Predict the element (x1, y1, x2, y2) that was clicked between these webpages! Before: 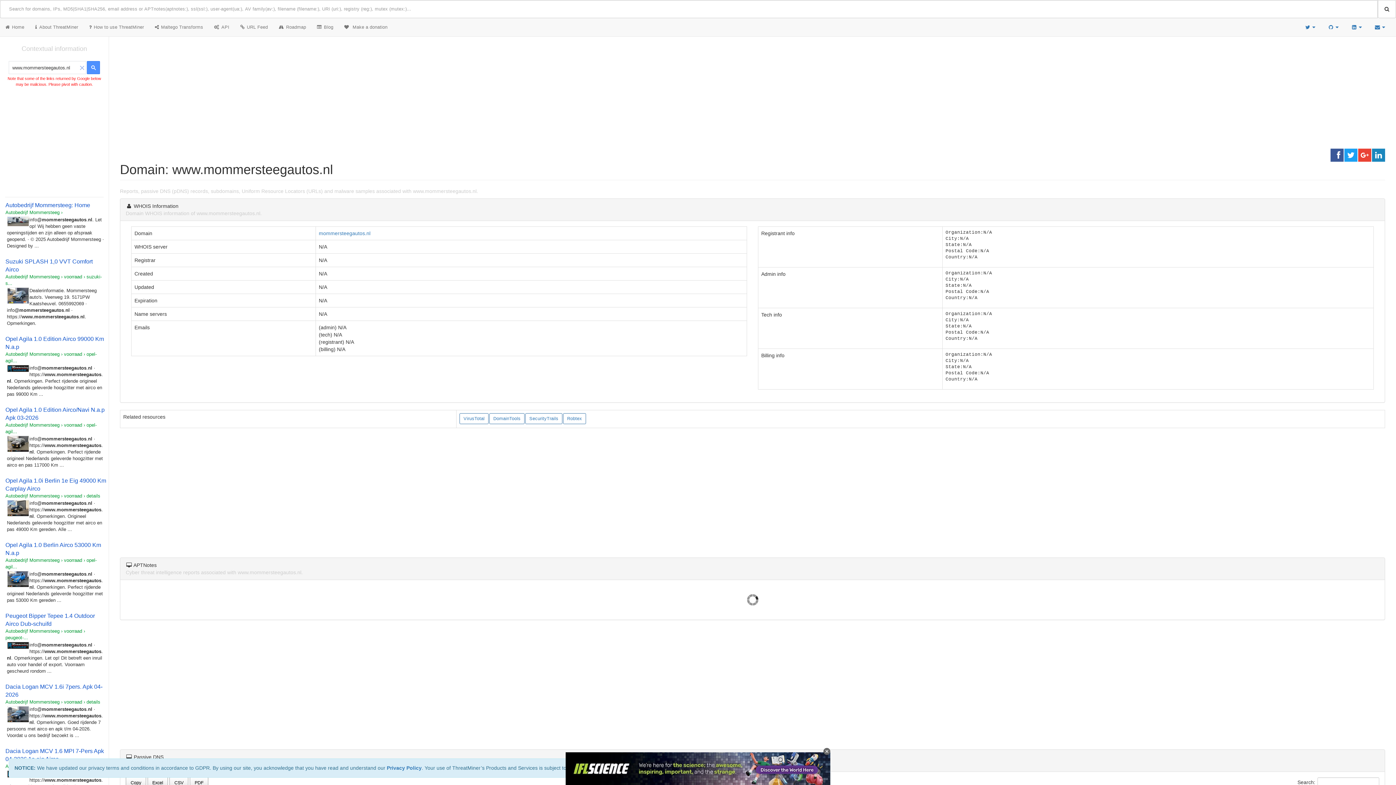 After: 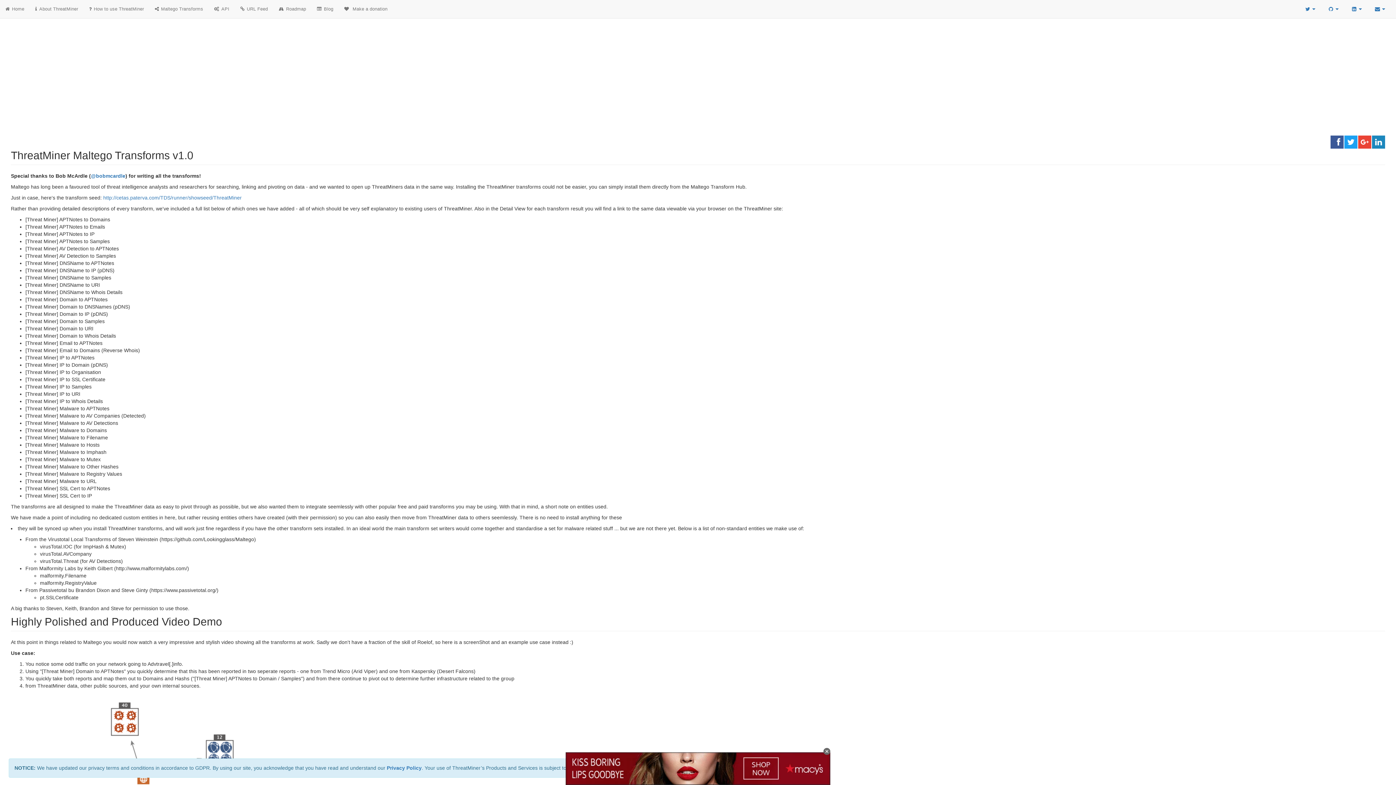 Action: label: Maltego Transforms bbox: (149, 18, 208, 36)